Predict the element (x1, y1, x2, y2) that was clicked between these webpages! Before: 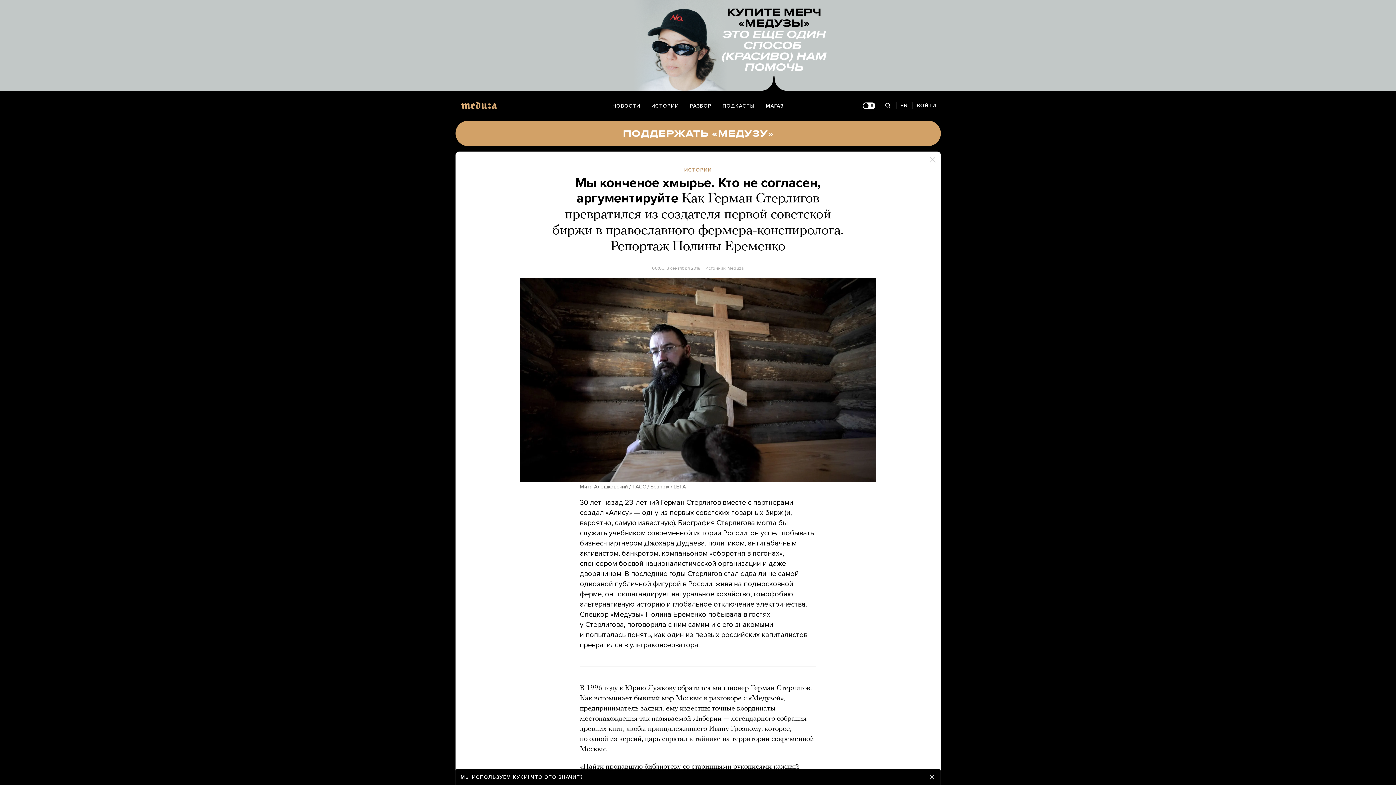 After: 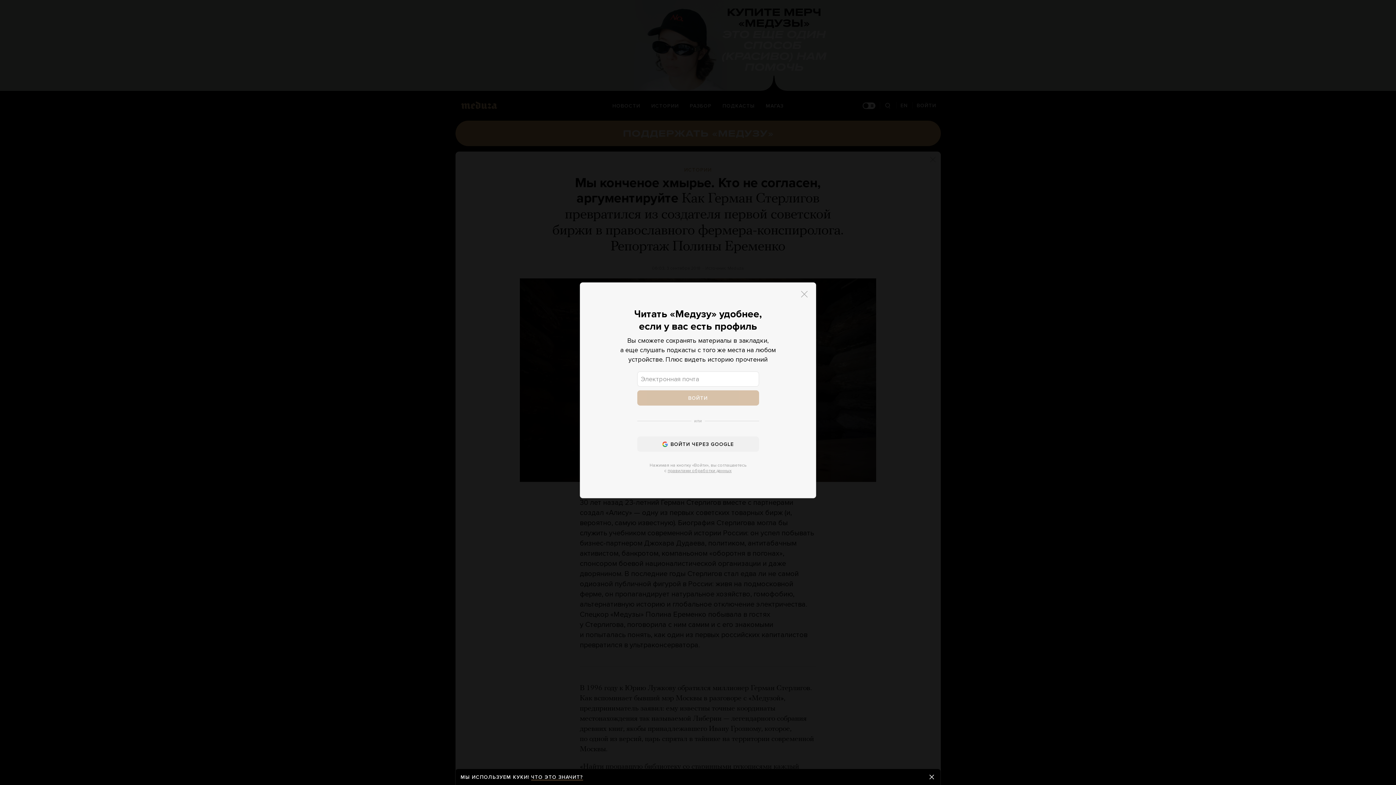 Action: bbox: (912, 97, 940, 114) label: Авторизация